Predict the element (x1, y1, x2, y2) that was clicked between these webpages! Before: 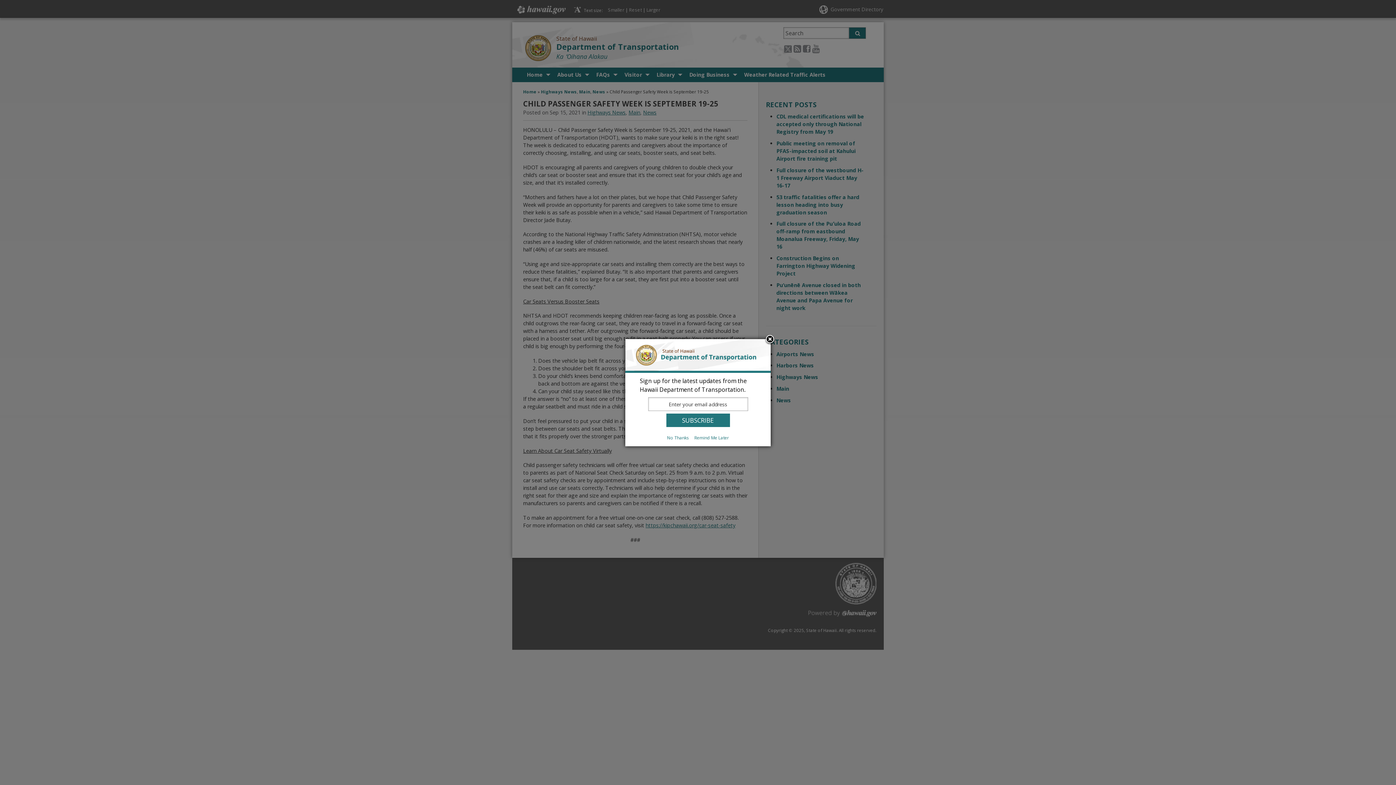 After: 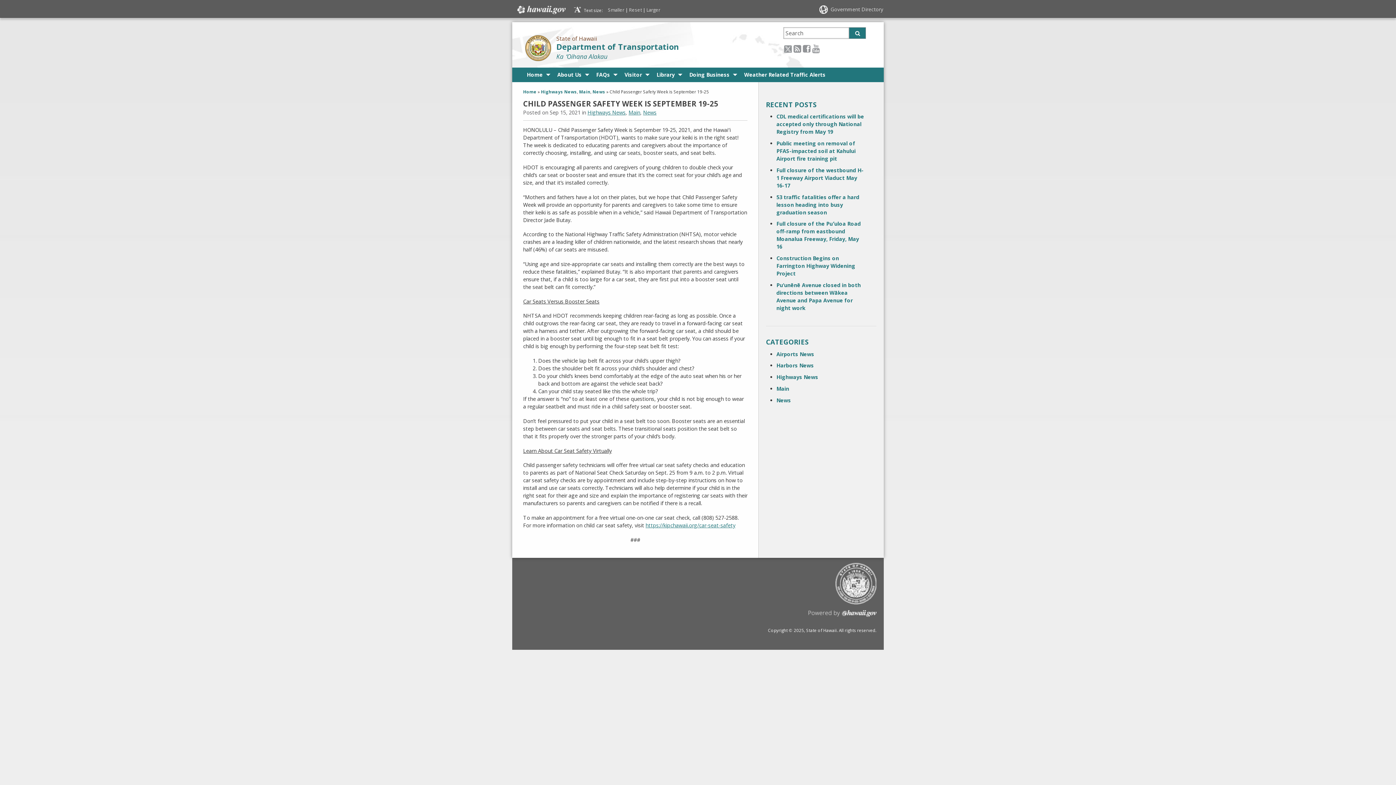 Action: bbox: (764, 334, 775, 345)